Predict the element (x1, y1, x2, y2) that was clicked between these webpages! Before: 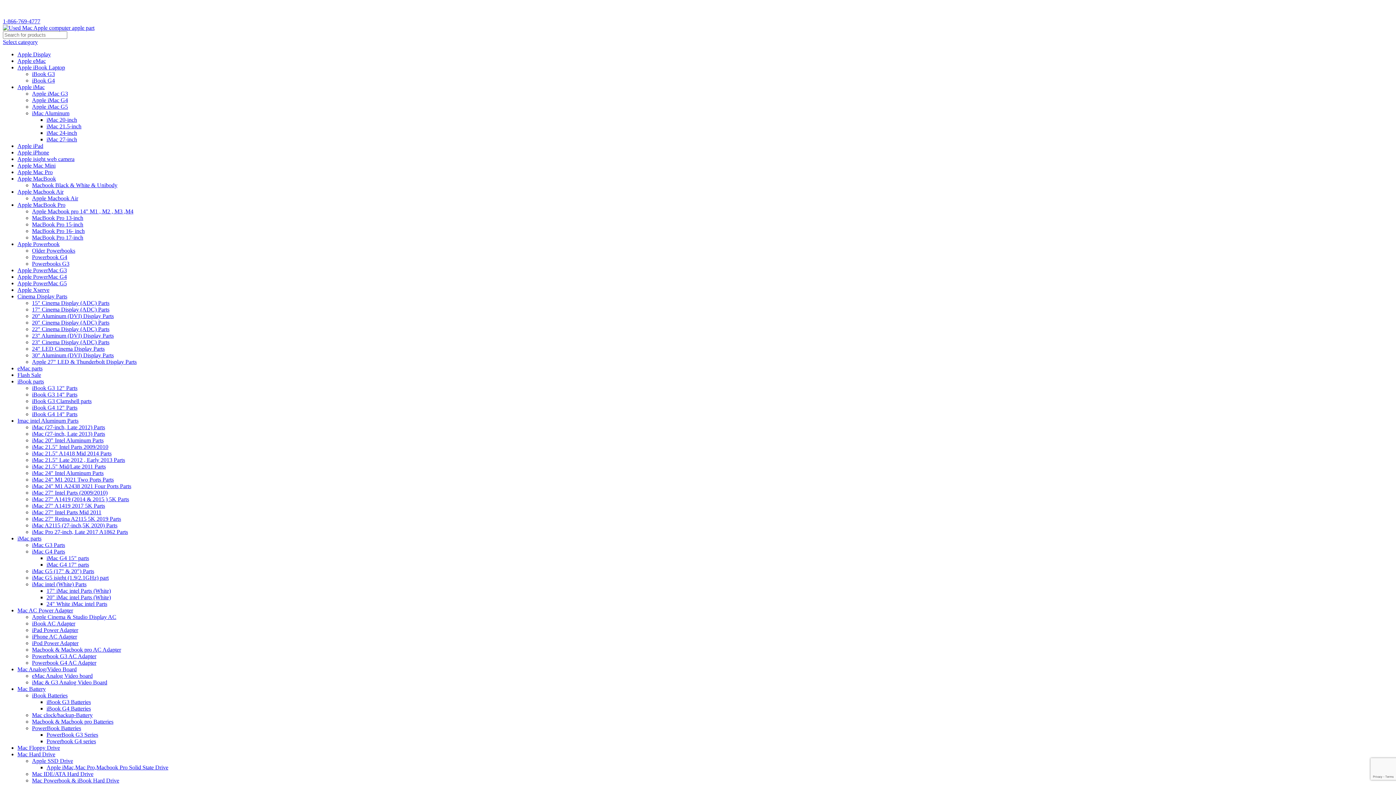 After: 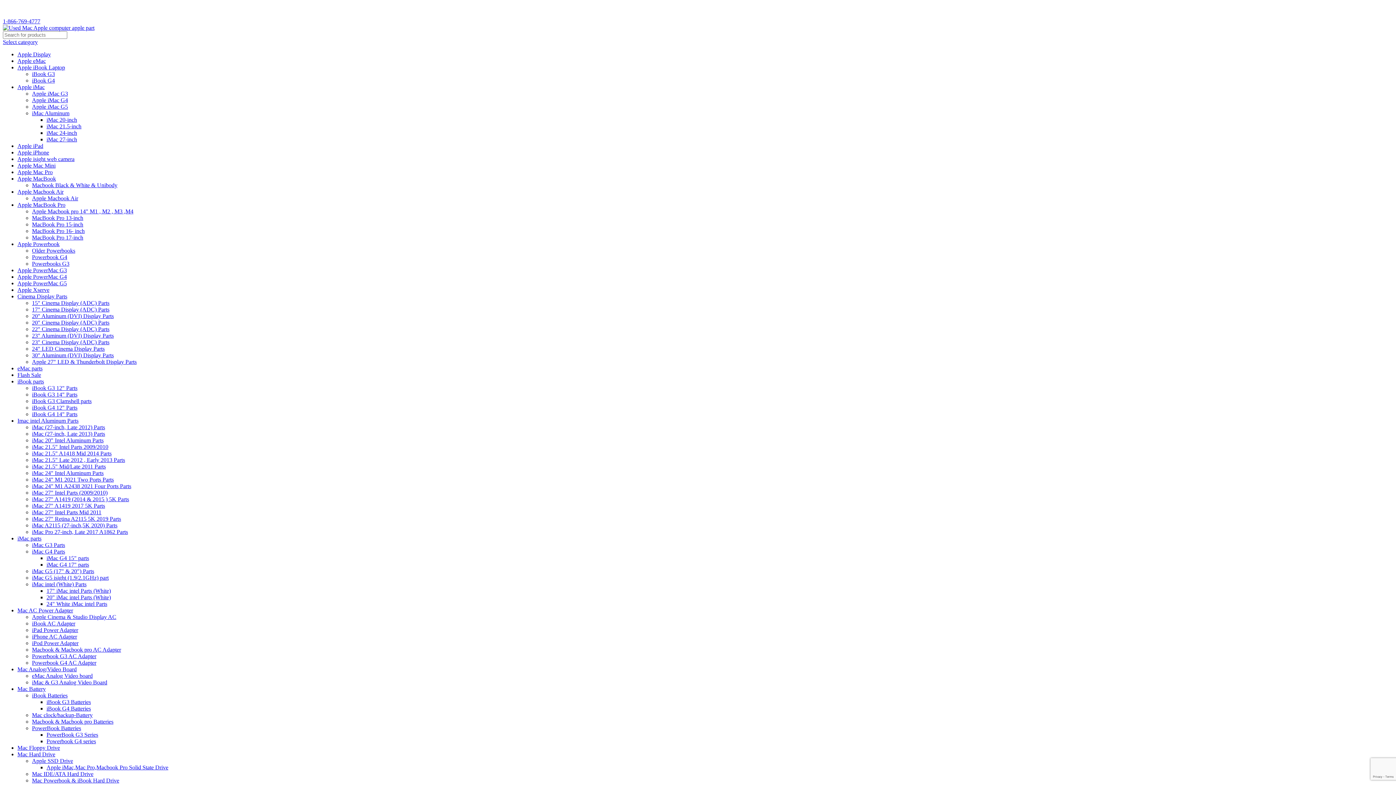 Action: bbox: (2, 24, 94, 30)